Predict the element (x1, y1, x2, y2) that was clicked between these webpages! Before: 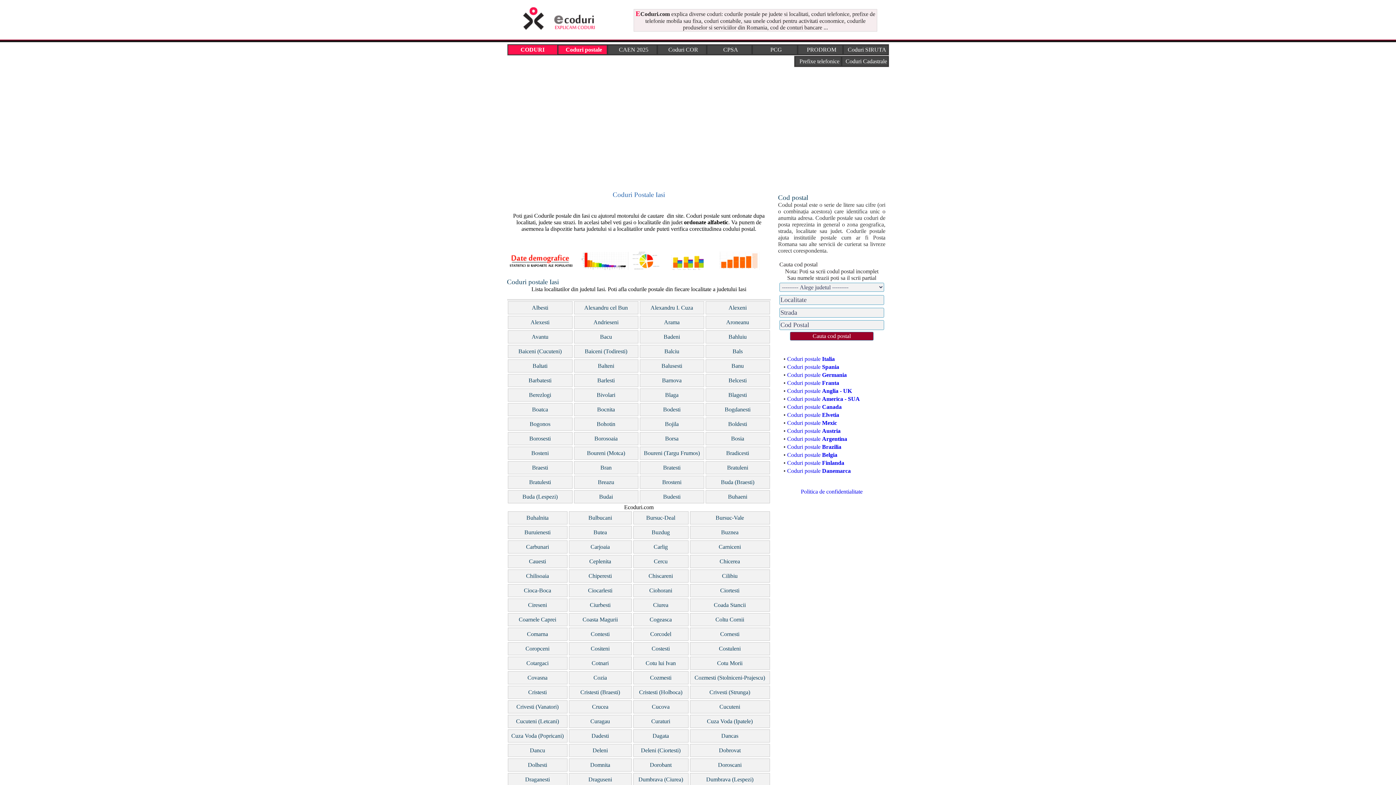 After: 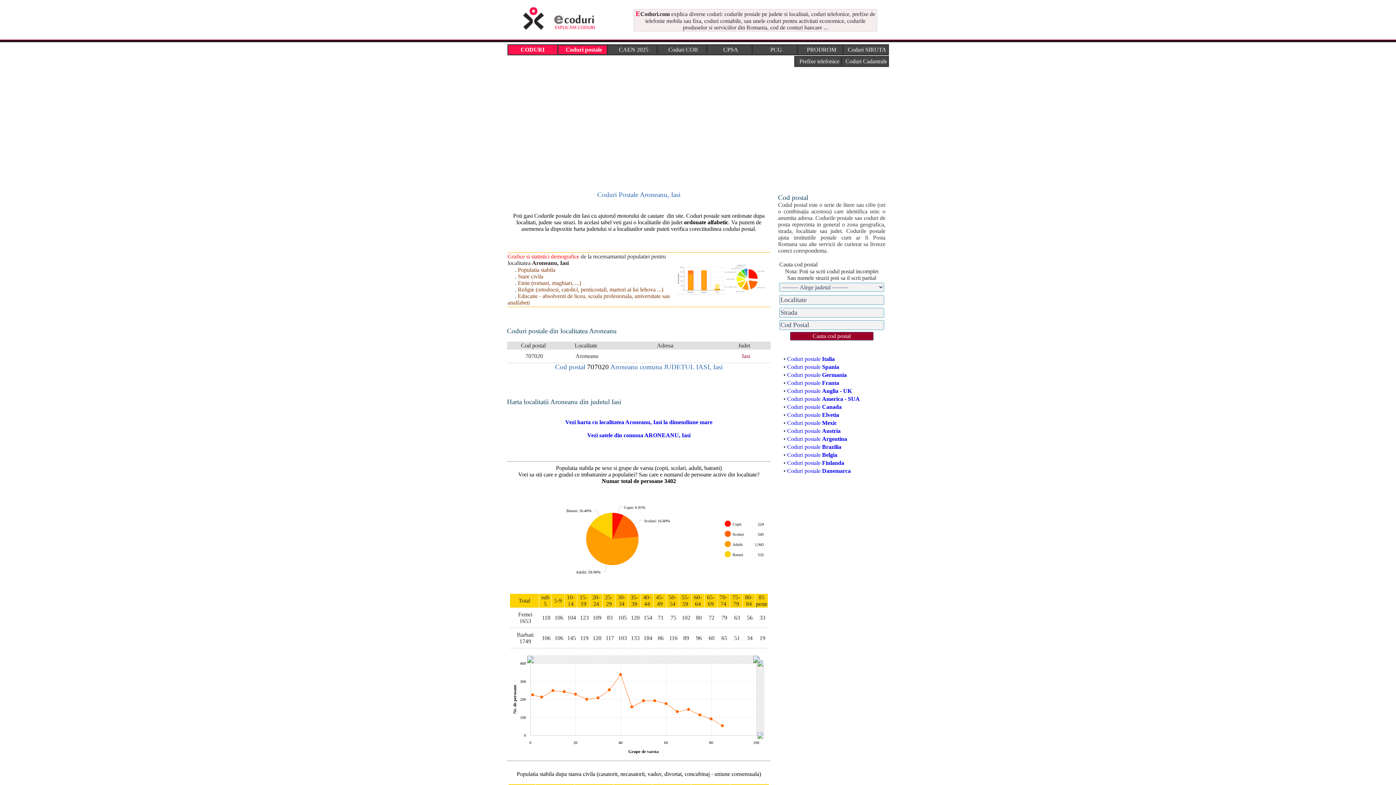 Action: label: Aroneanu bbox: (705, 315, 770, 328)